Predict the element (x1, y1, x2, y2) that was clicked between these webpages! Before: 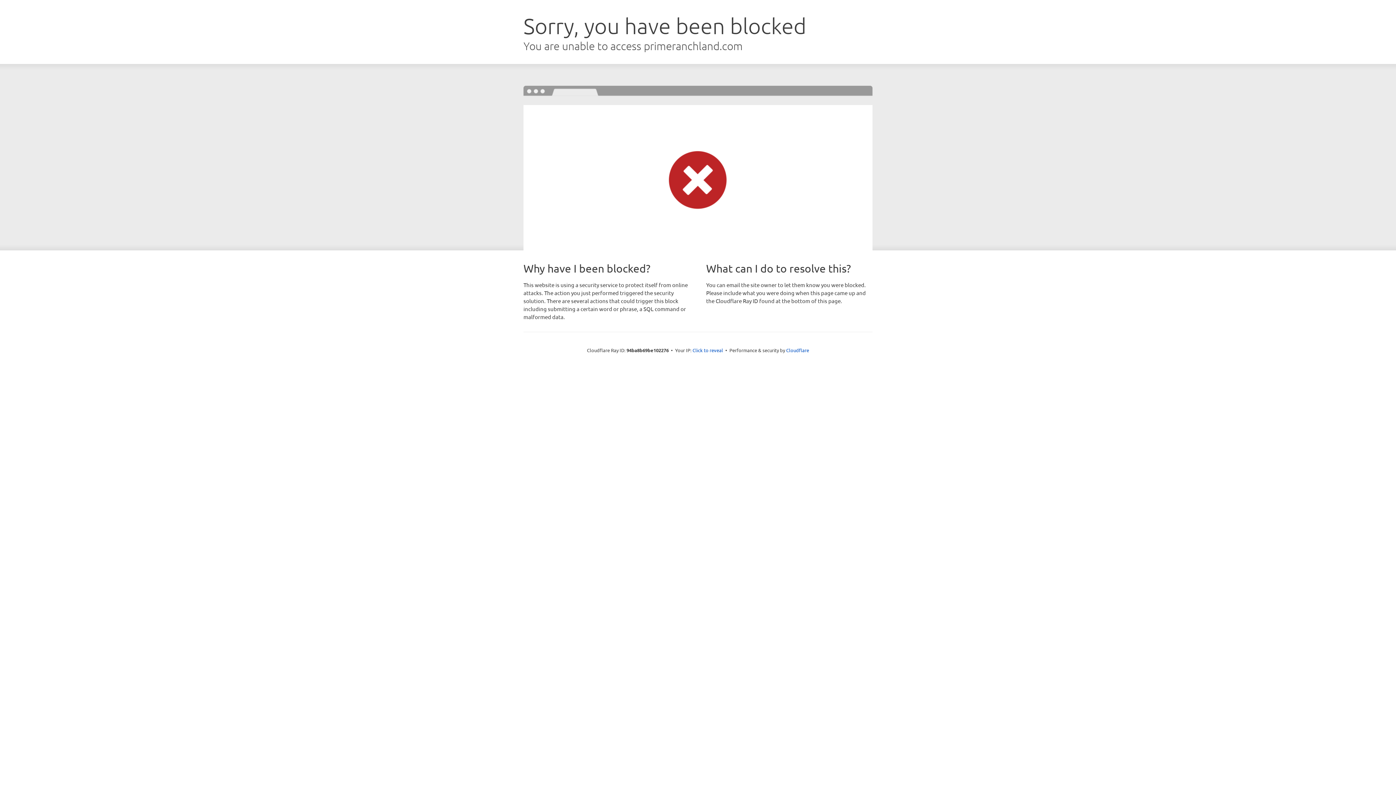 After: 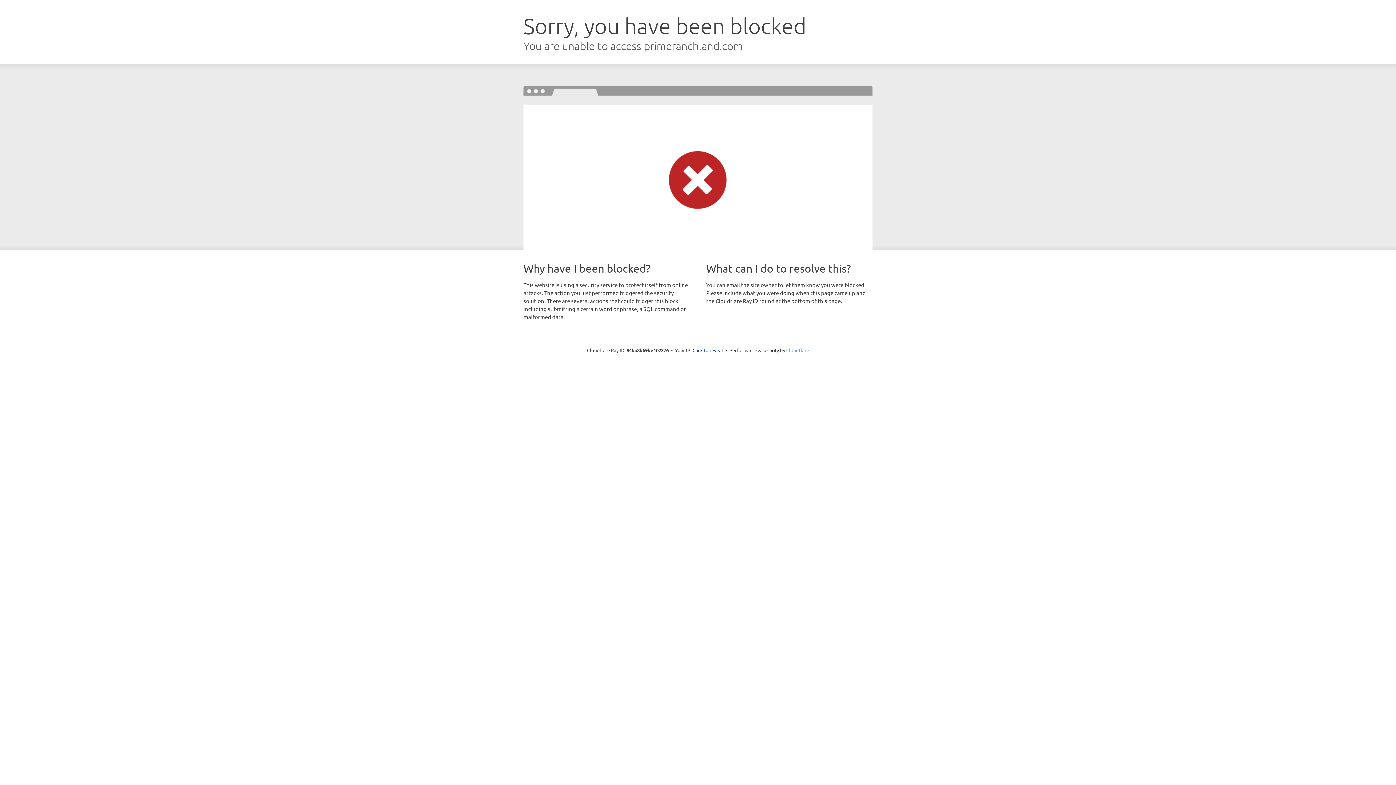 Action: label: Cloudflare bbox: (786, 347, 809, 353)